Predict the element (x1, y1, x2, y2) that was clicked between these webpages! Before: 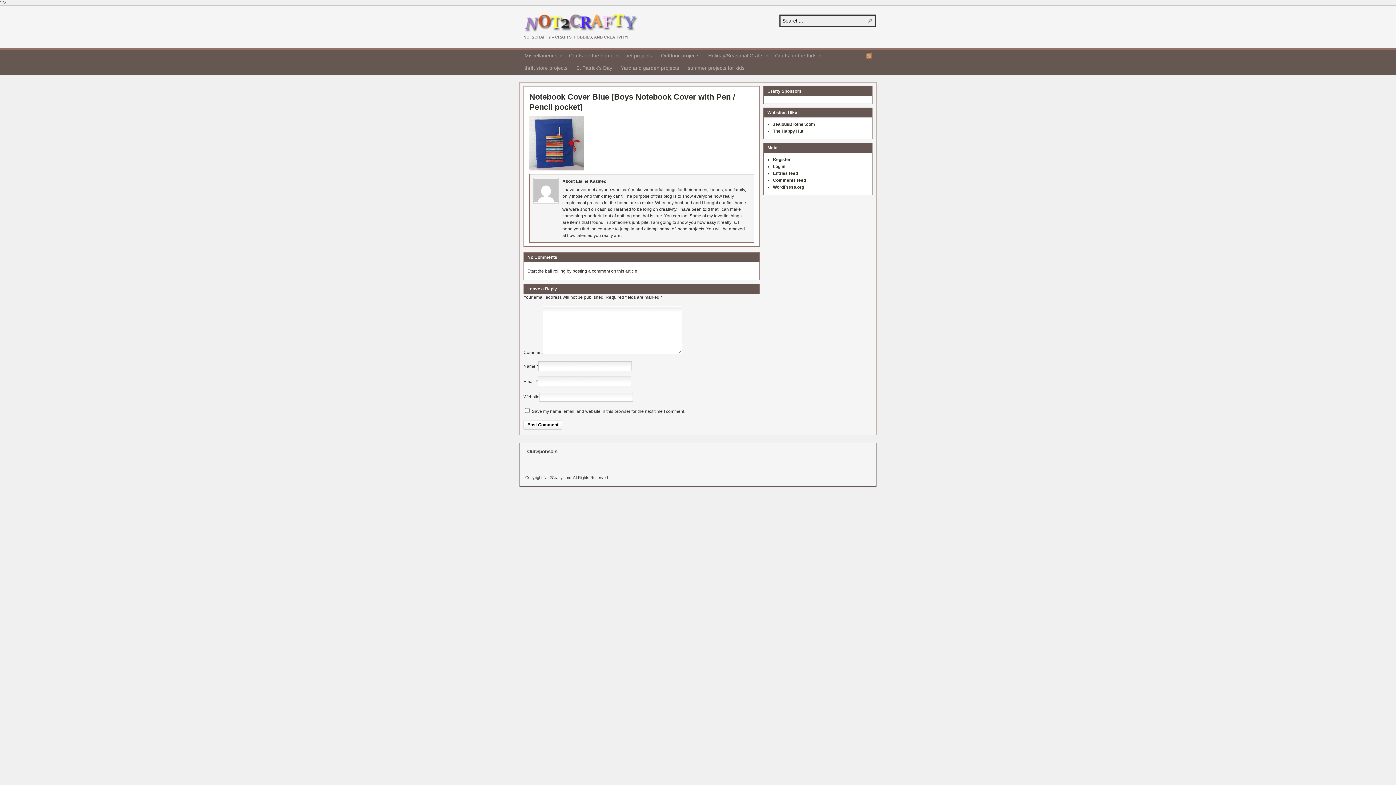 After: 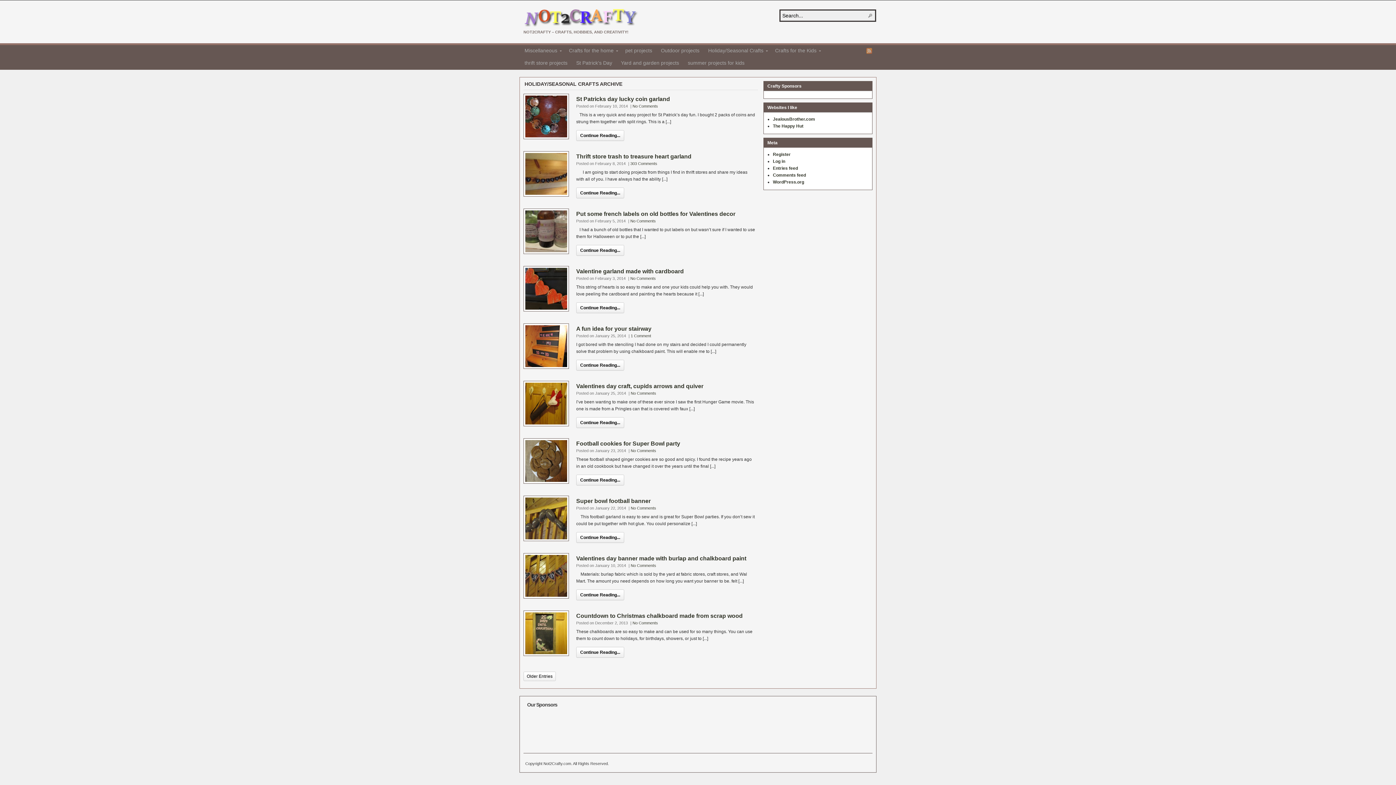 Action: label: Holiday/Seasonal Crafts» bbox: (704, 50, 770, 62)